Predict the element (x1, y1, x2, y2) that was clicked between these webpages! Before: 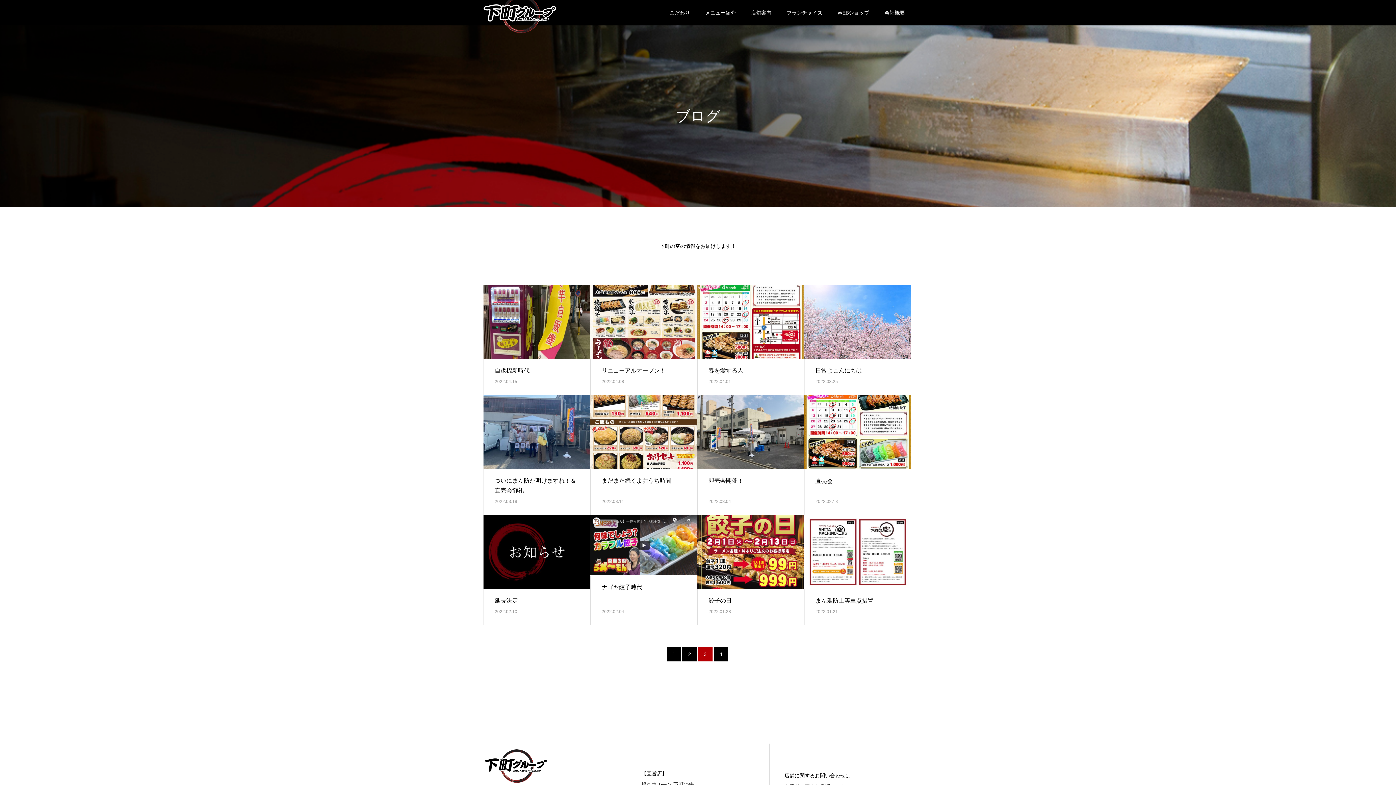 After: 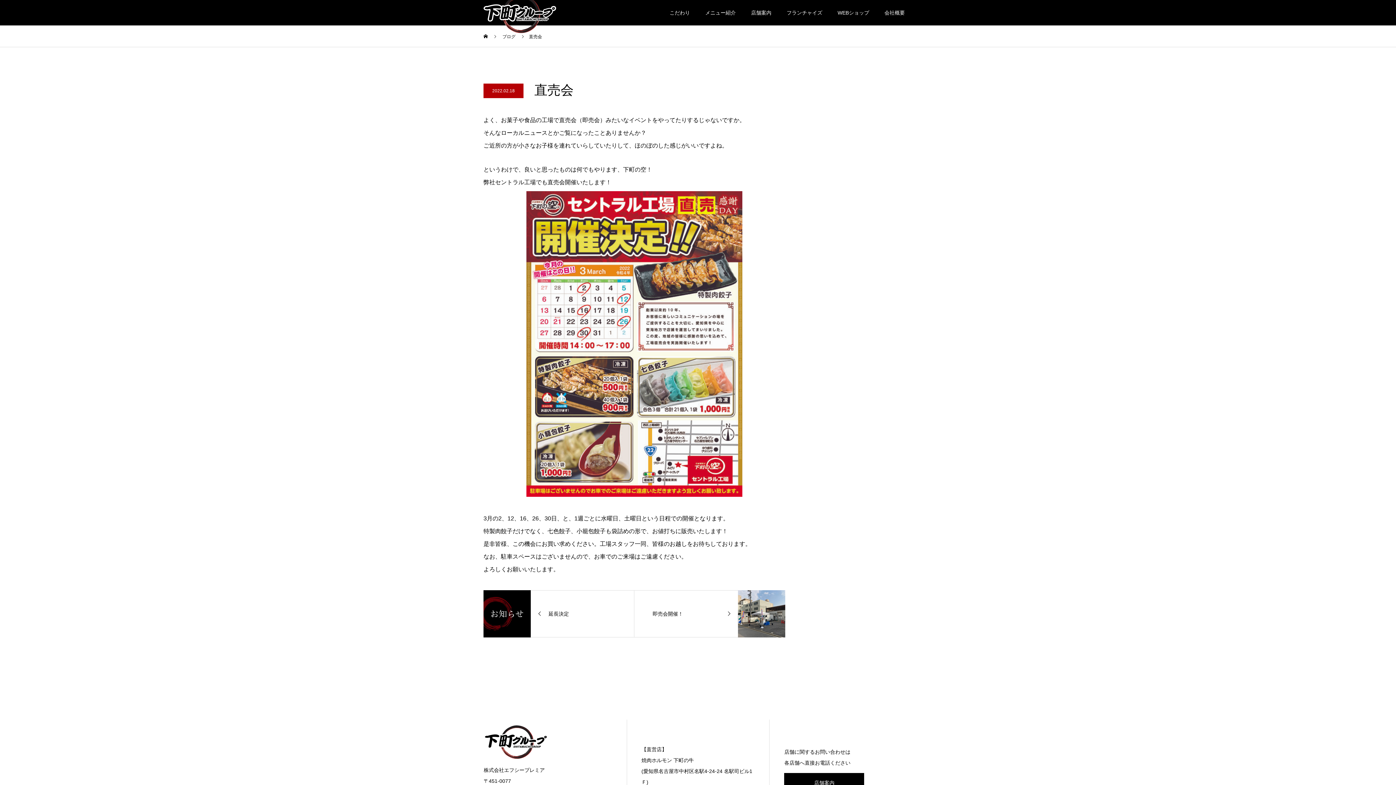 Action: bbox: (804, 395, 911, 469)